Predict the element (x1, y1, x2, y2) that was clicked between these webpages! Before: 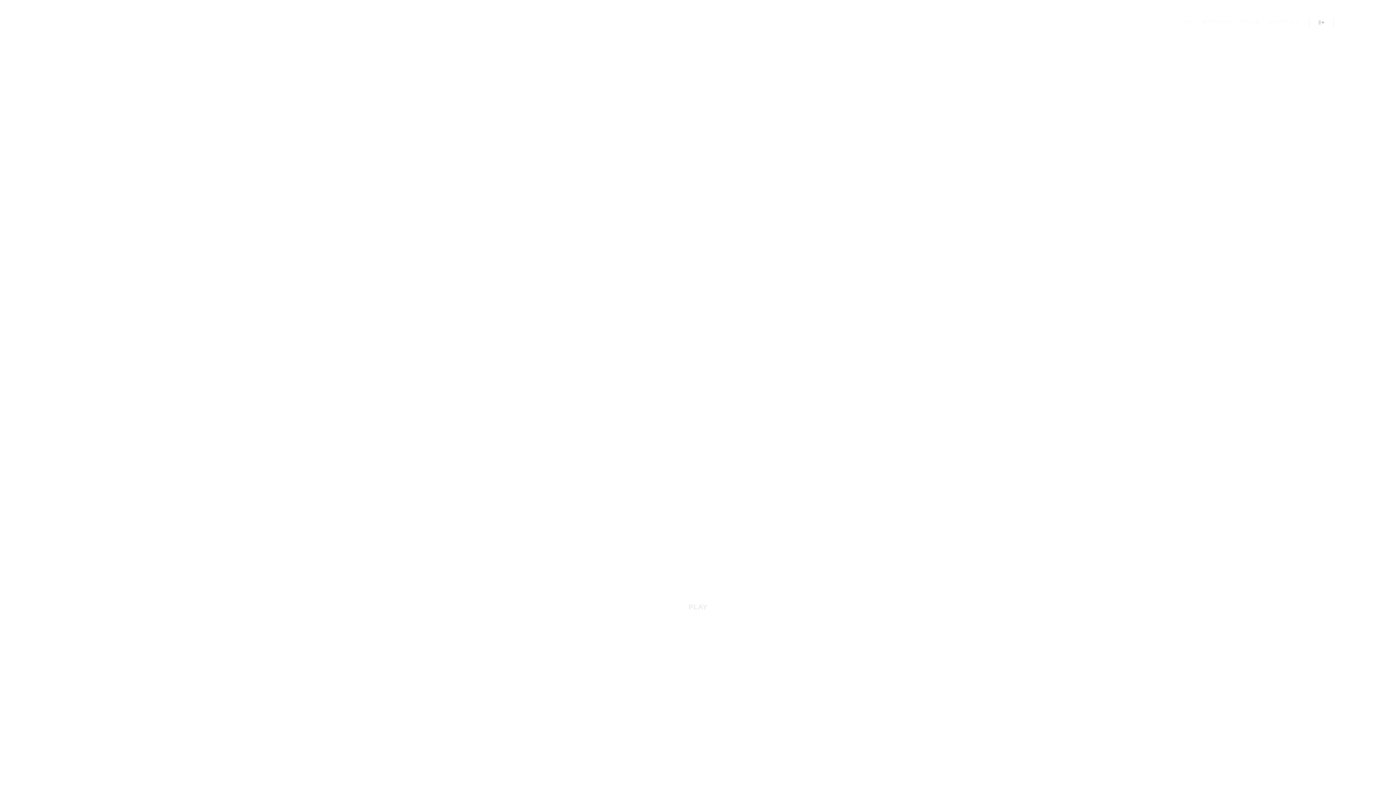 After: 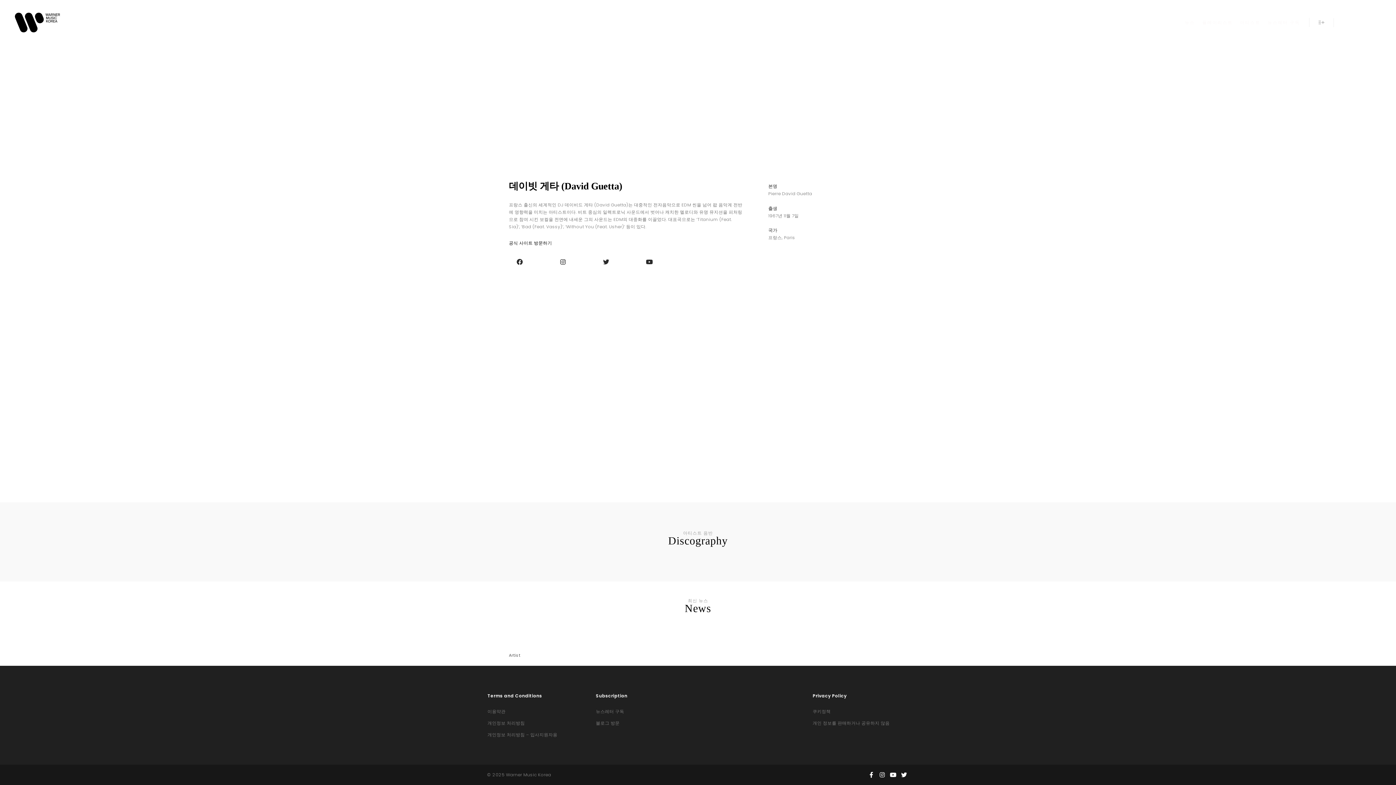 Action: label: 아티스트 정보 bbox: (692, 758, 704, 760)